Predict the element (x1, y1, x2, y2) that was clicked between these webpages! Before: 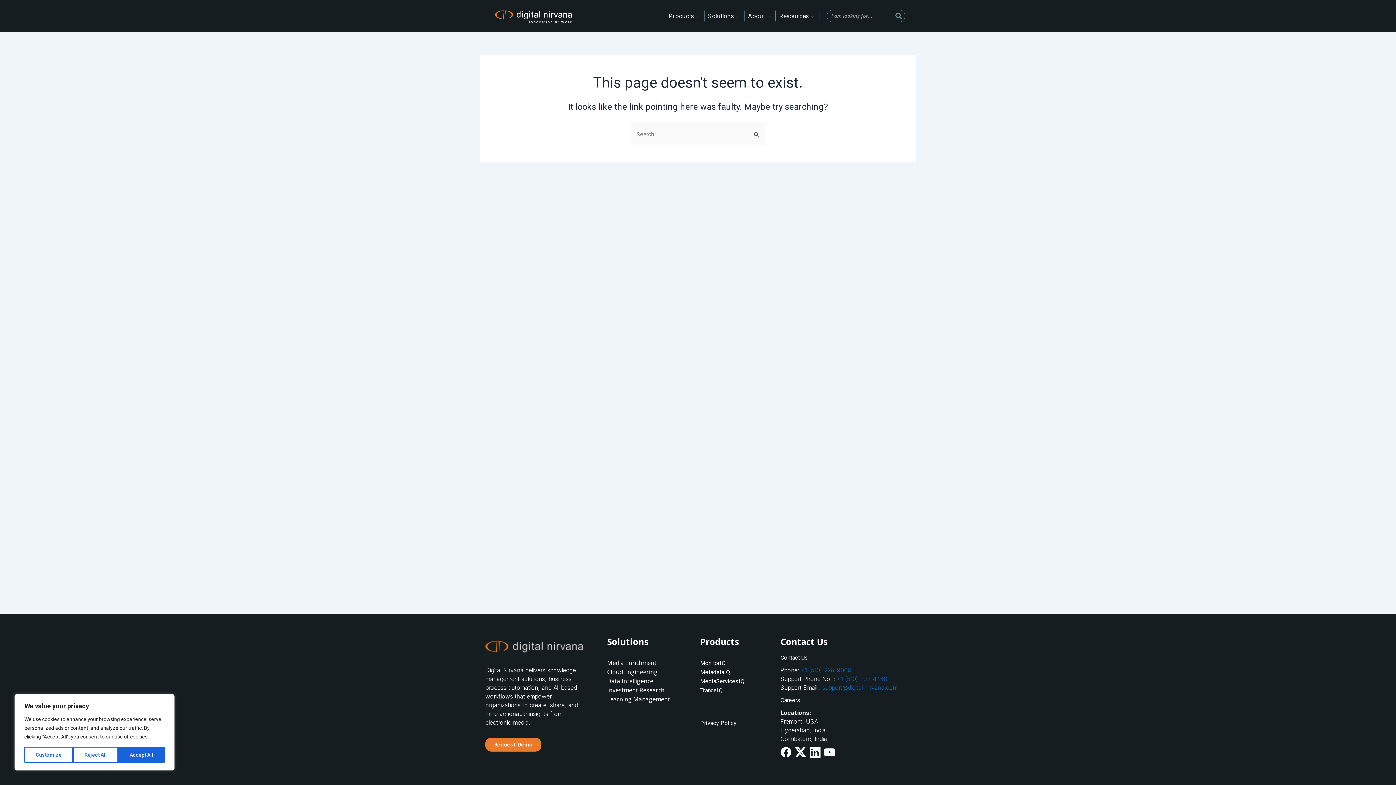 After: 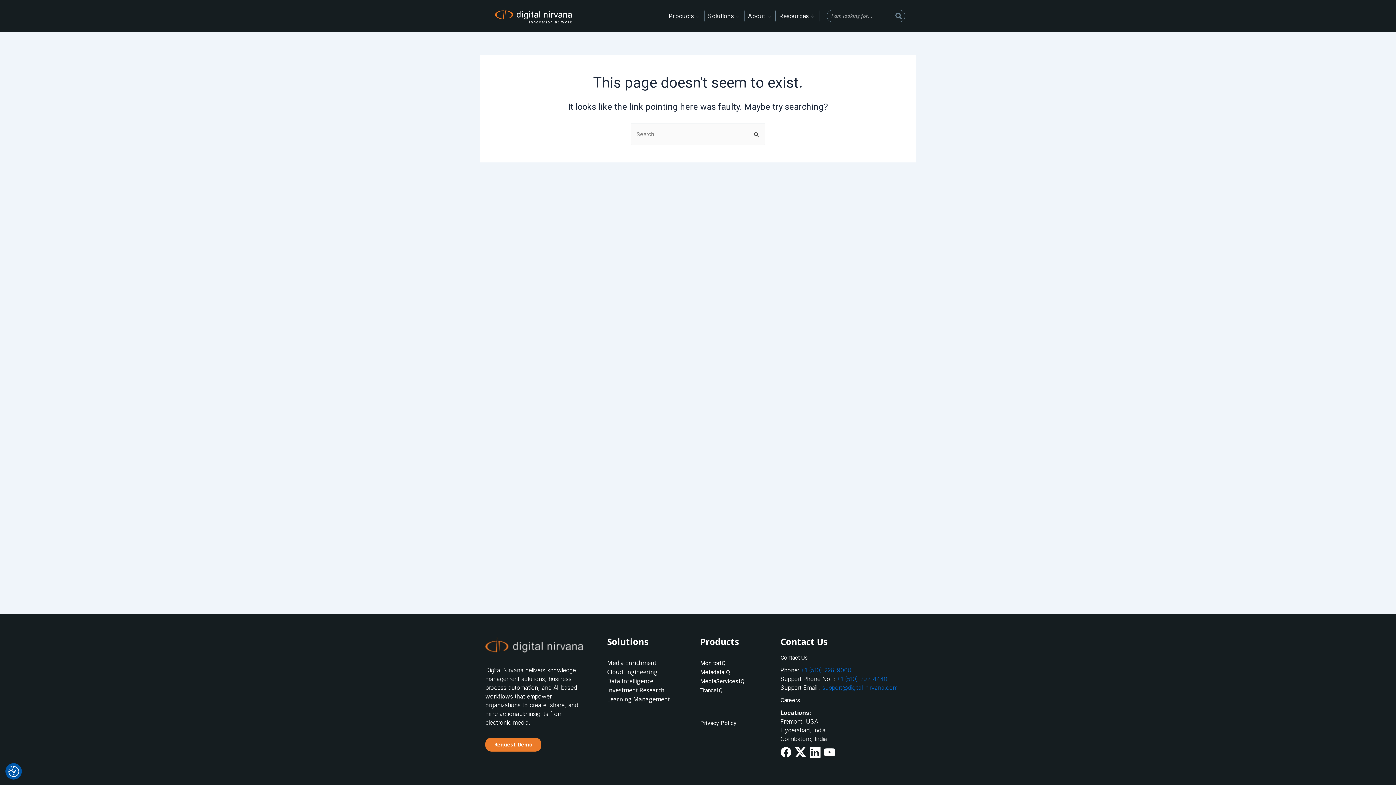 Action: bbox: (73, 747, 118, 763) label: Reject All